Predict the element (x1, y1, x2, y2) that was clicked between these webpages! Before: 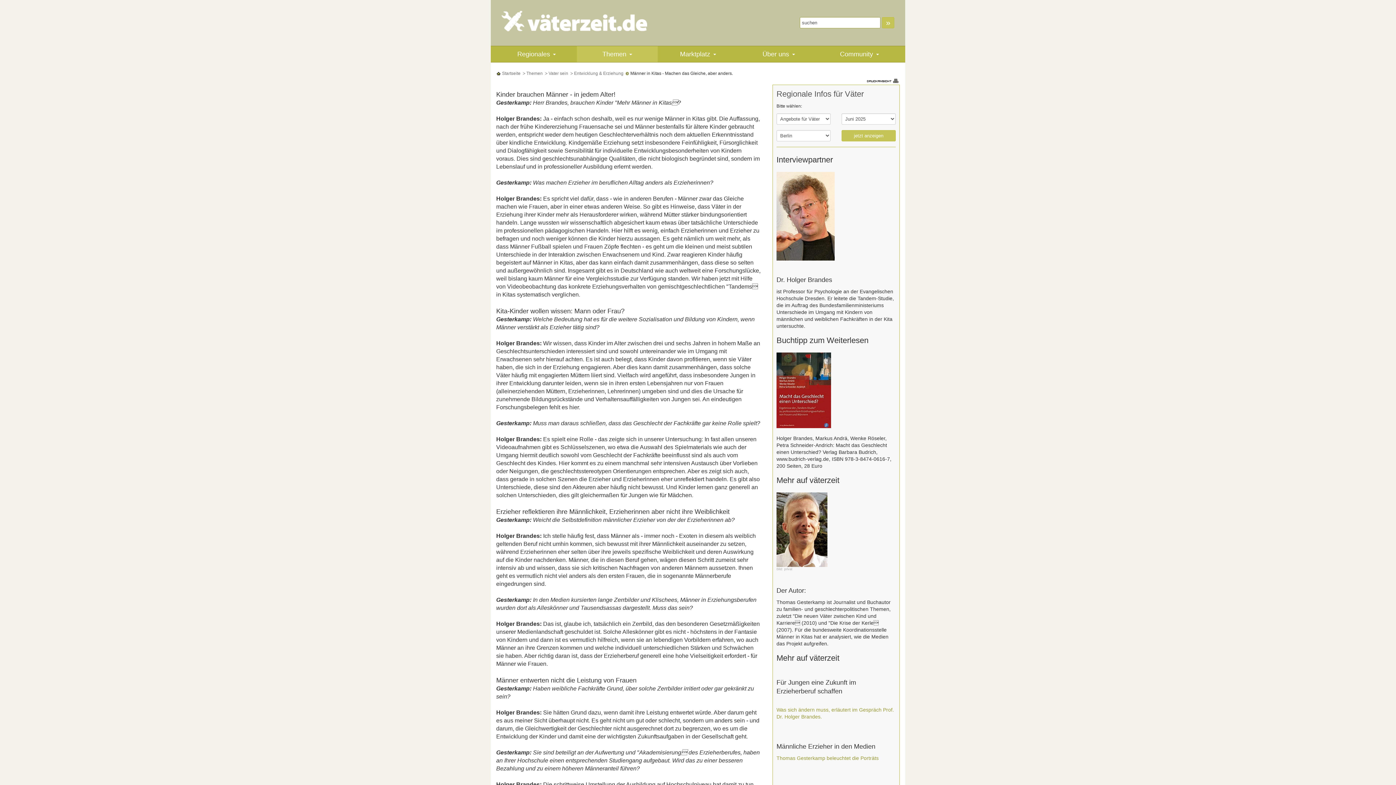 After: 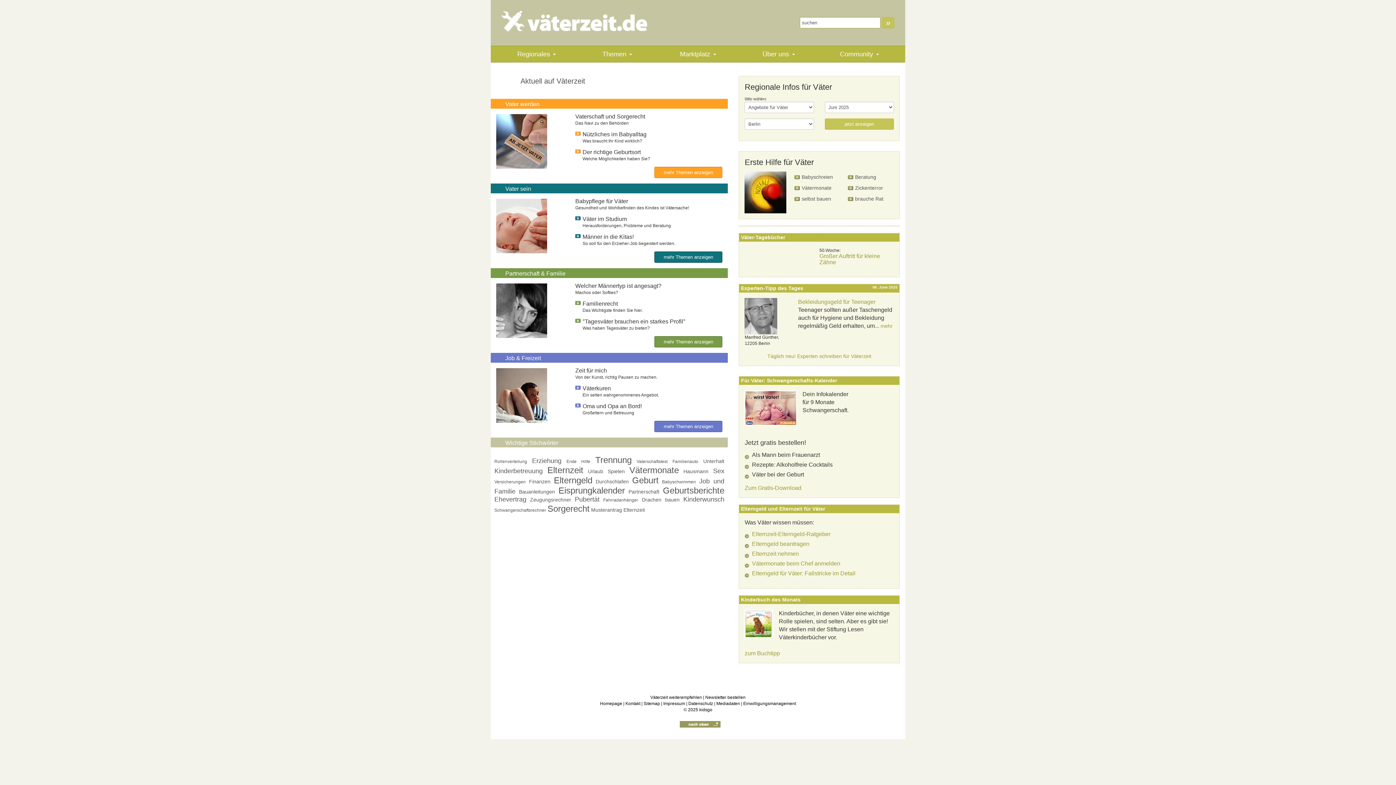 Action: bbox: (501, 5, 659, 36)